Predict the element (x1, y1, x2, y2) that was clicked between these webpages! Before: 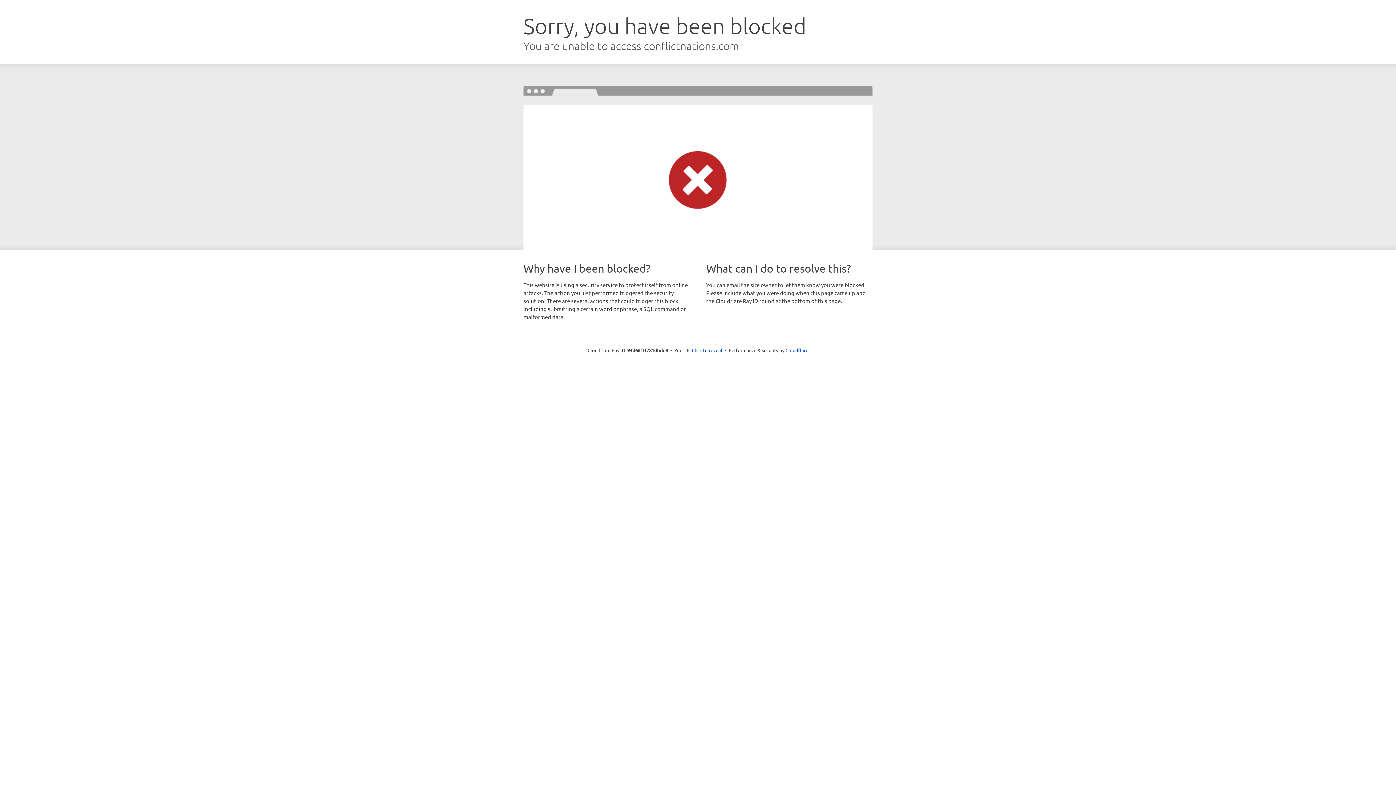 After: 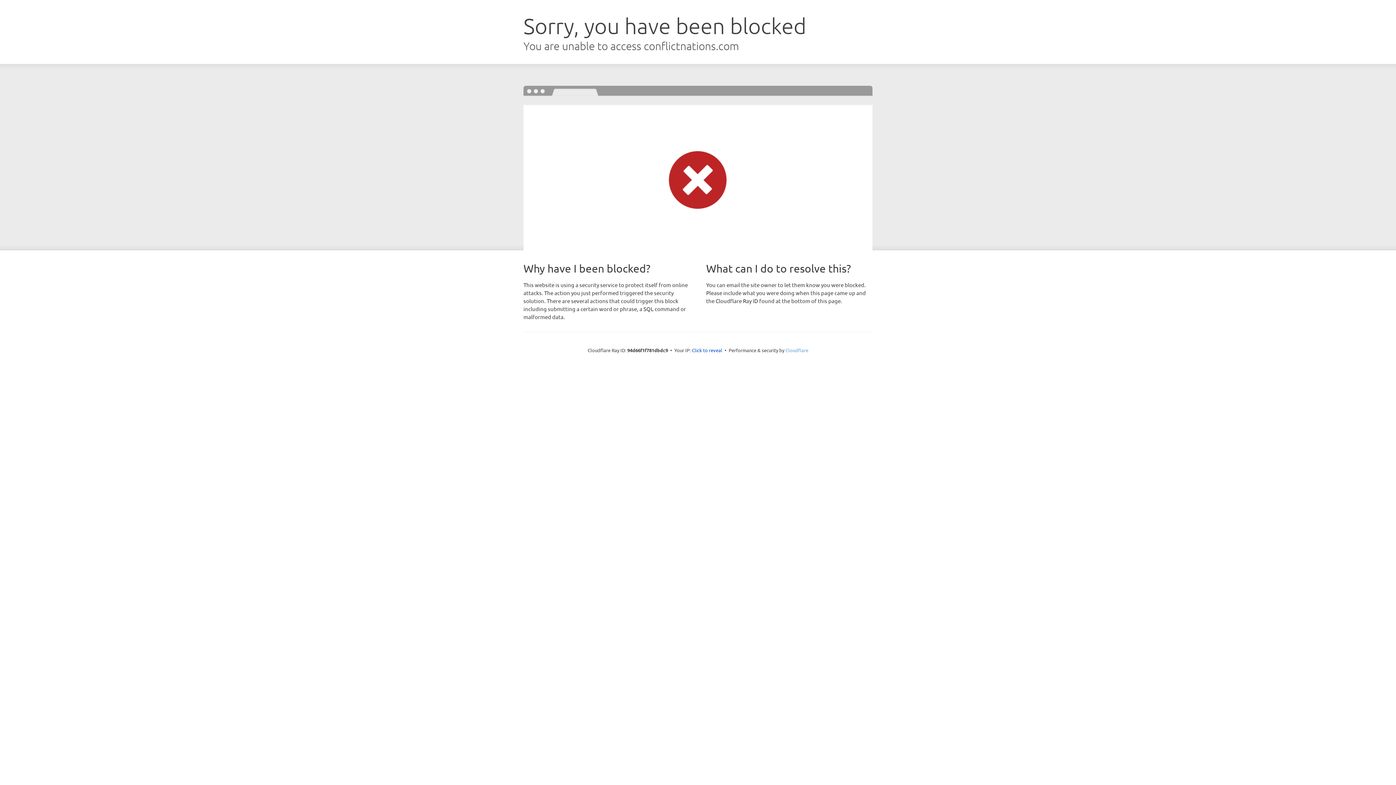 Action: bbox: (785, 347, 808, 353) label: Cloudflare